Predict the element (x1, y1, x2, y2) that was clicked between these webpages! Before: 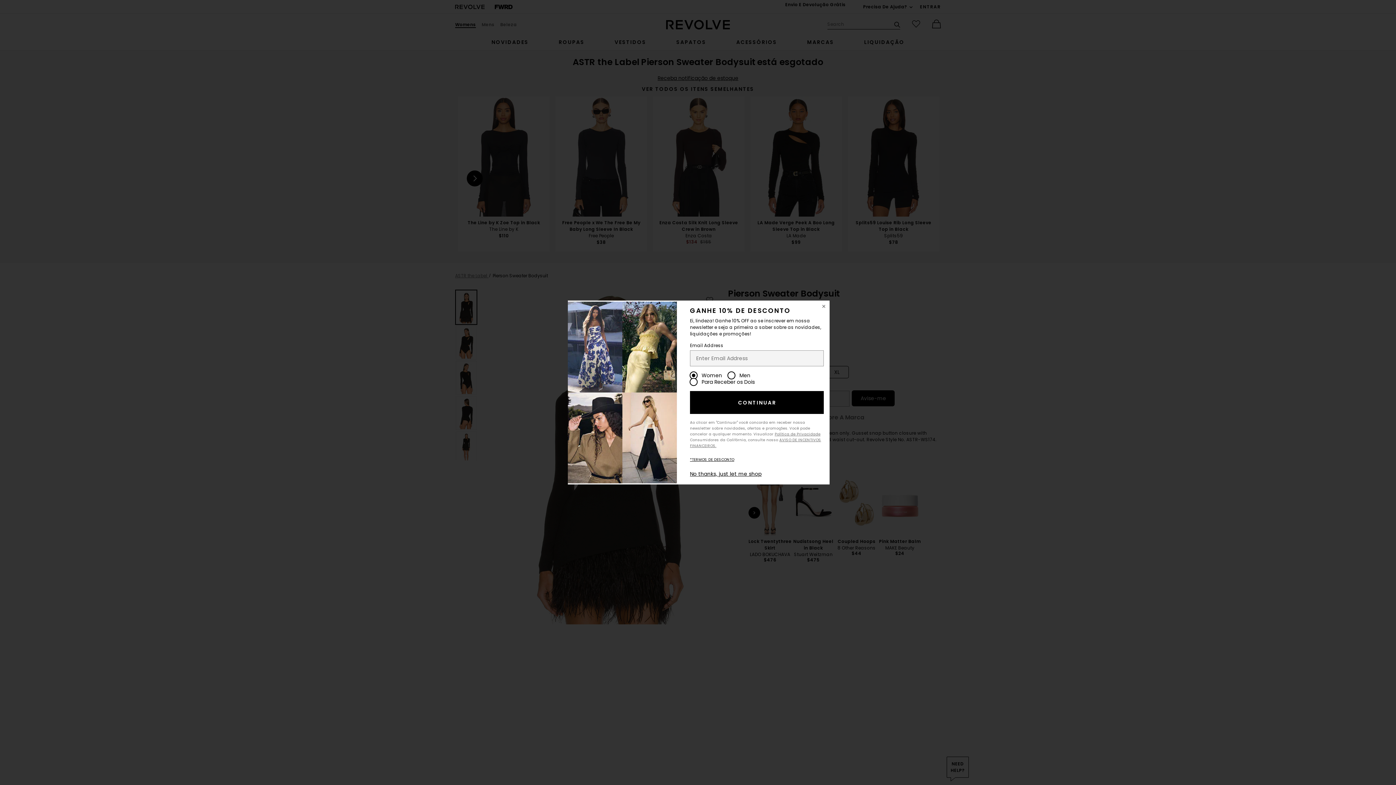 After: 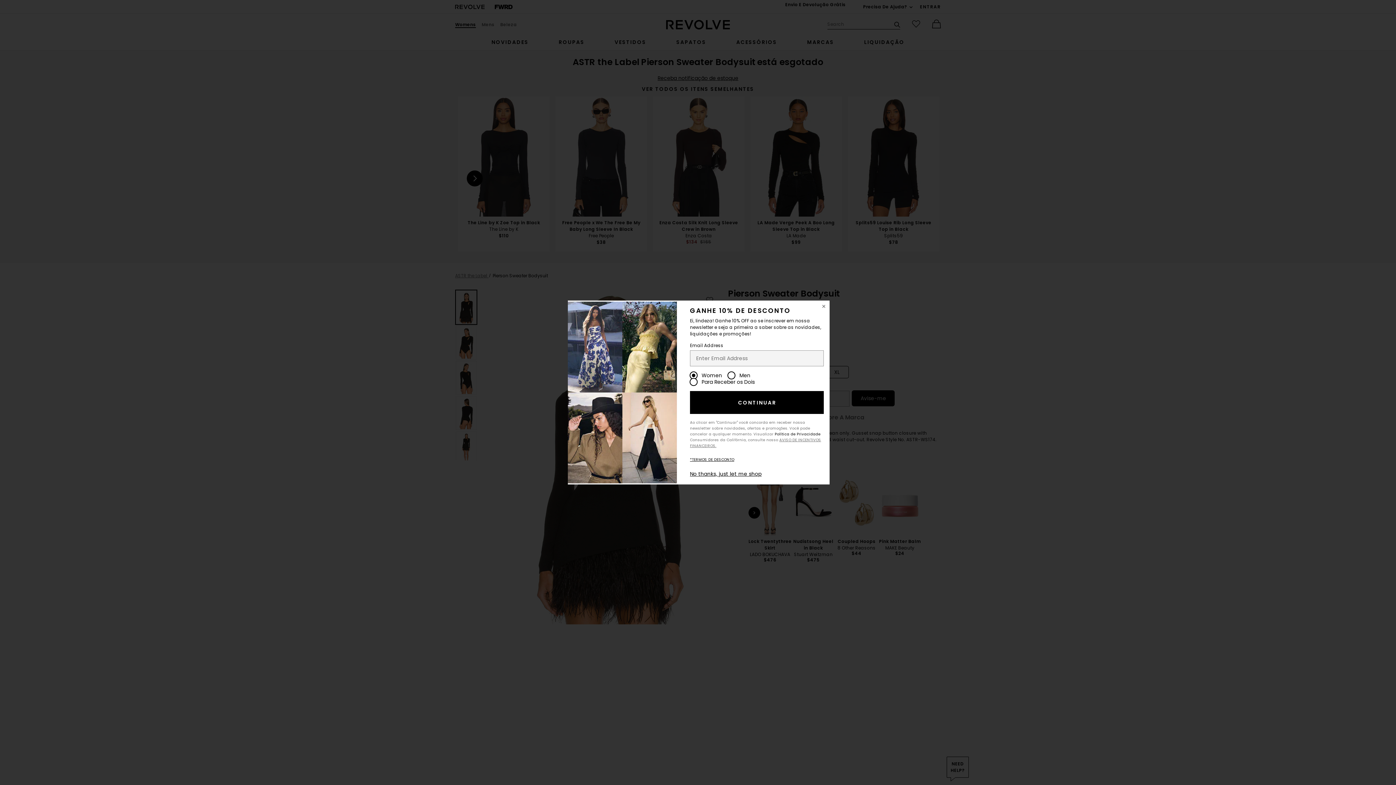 Action: bbox: (774, 431, 820, 437) label: Política de Privacidade